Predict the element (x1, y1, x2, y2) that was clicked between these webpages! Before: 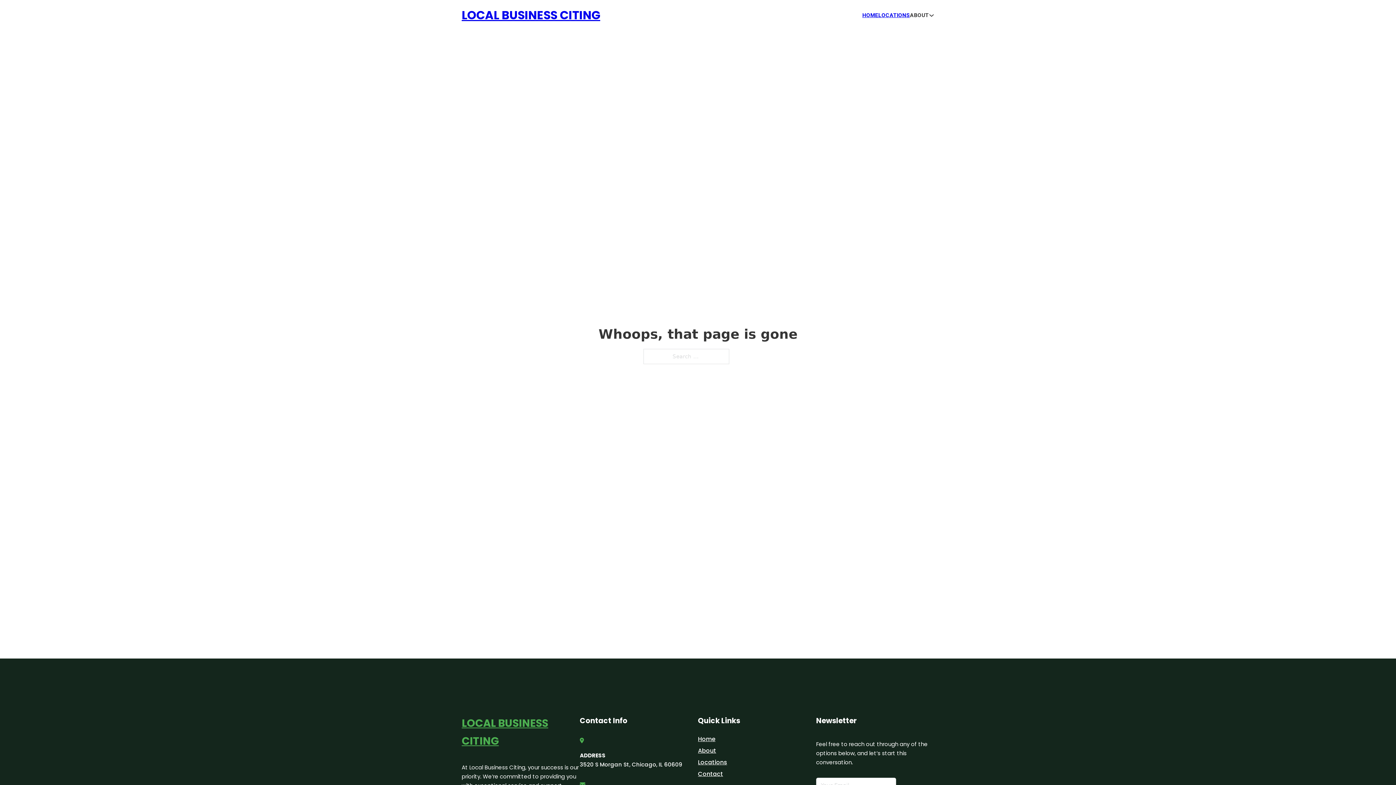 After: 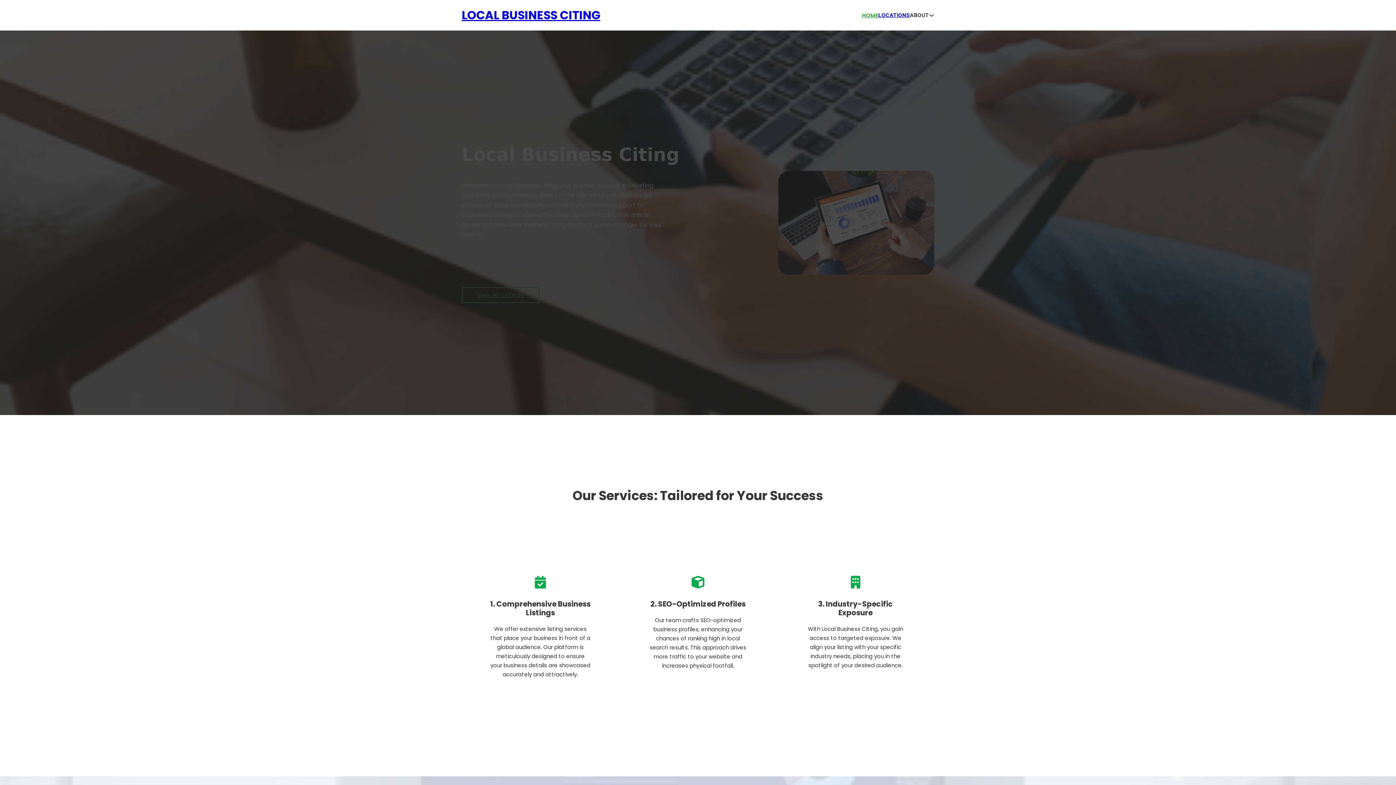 Action: bbox: (698, 734, 715, 744) label: Home